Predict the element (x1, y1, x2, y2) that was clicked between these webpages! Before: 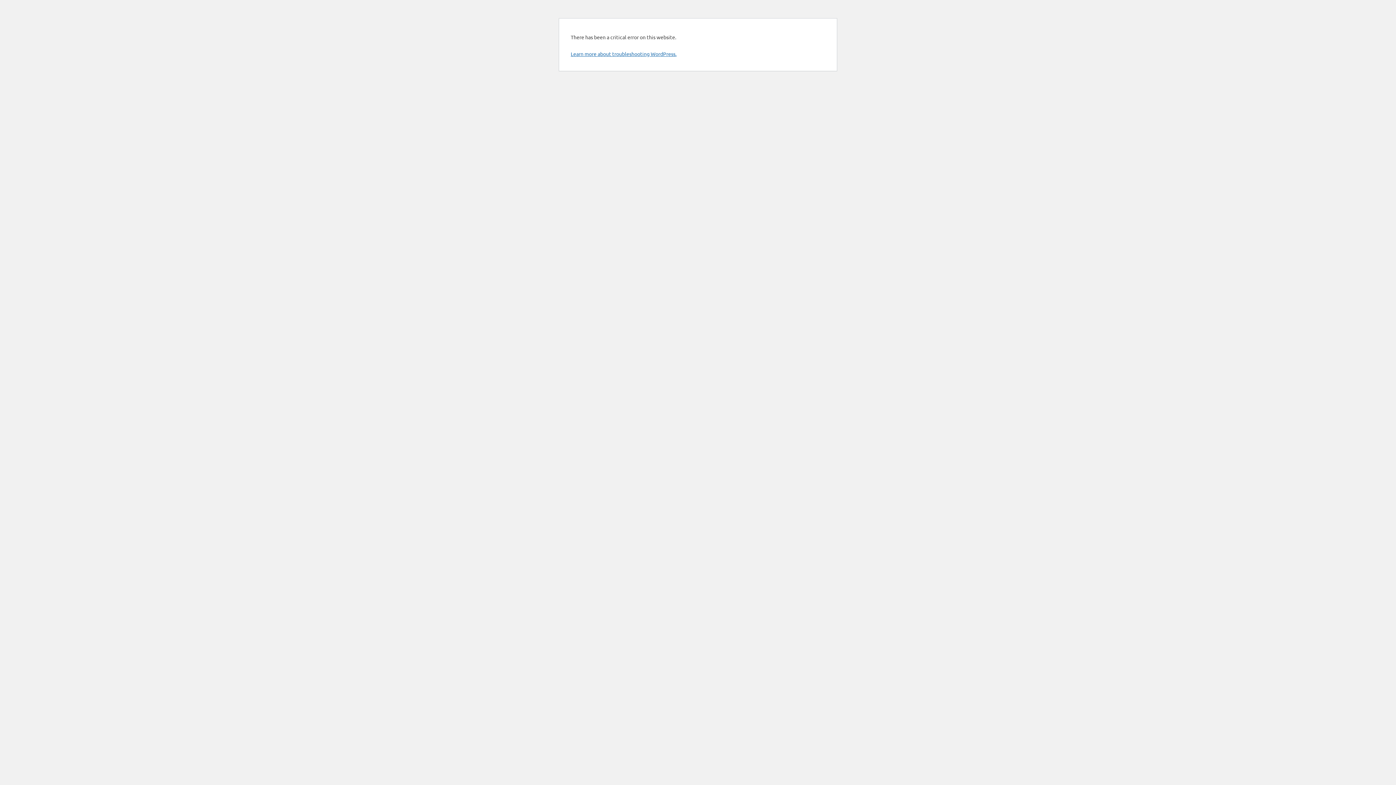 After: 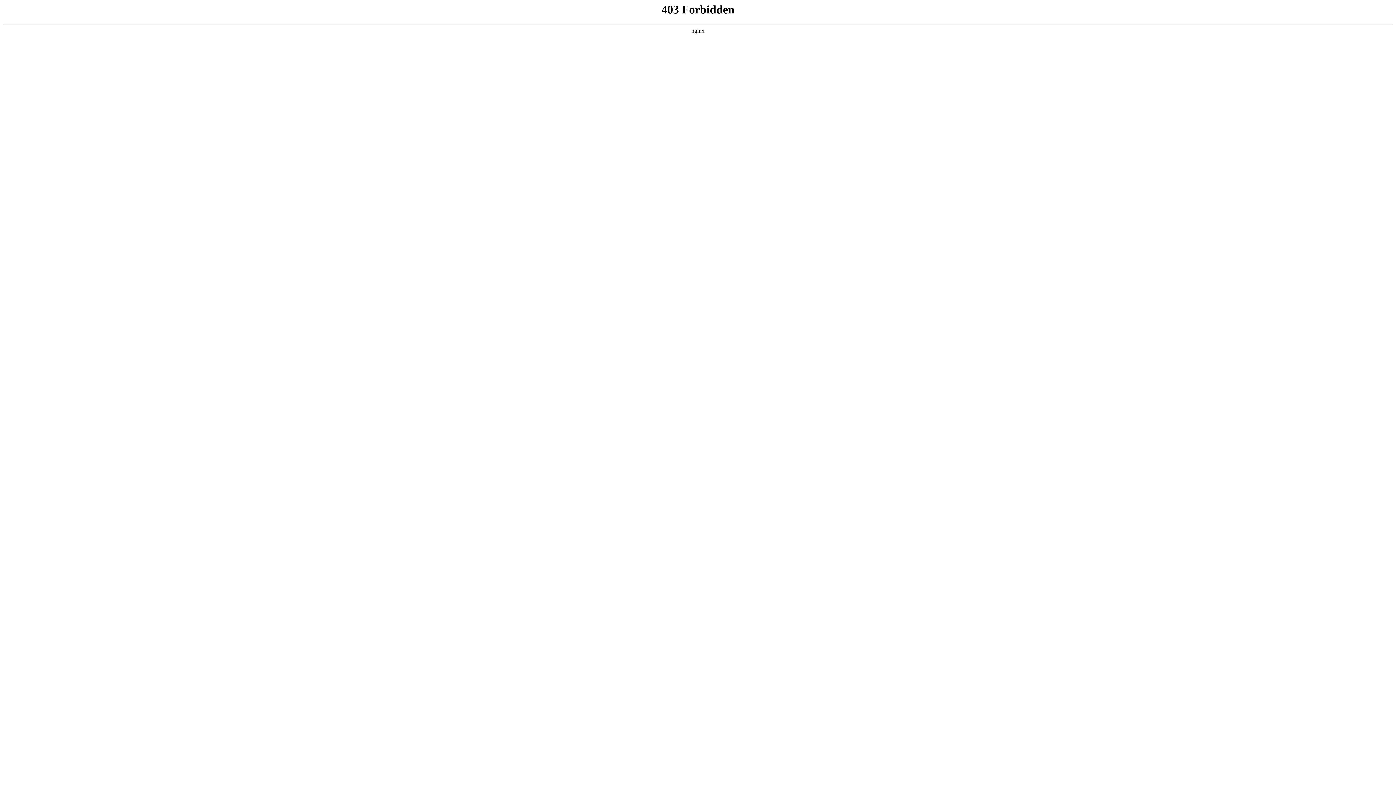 Action: label: Learn more about troubleshooting WordPress. bbox: (570, 50, 676, 57)